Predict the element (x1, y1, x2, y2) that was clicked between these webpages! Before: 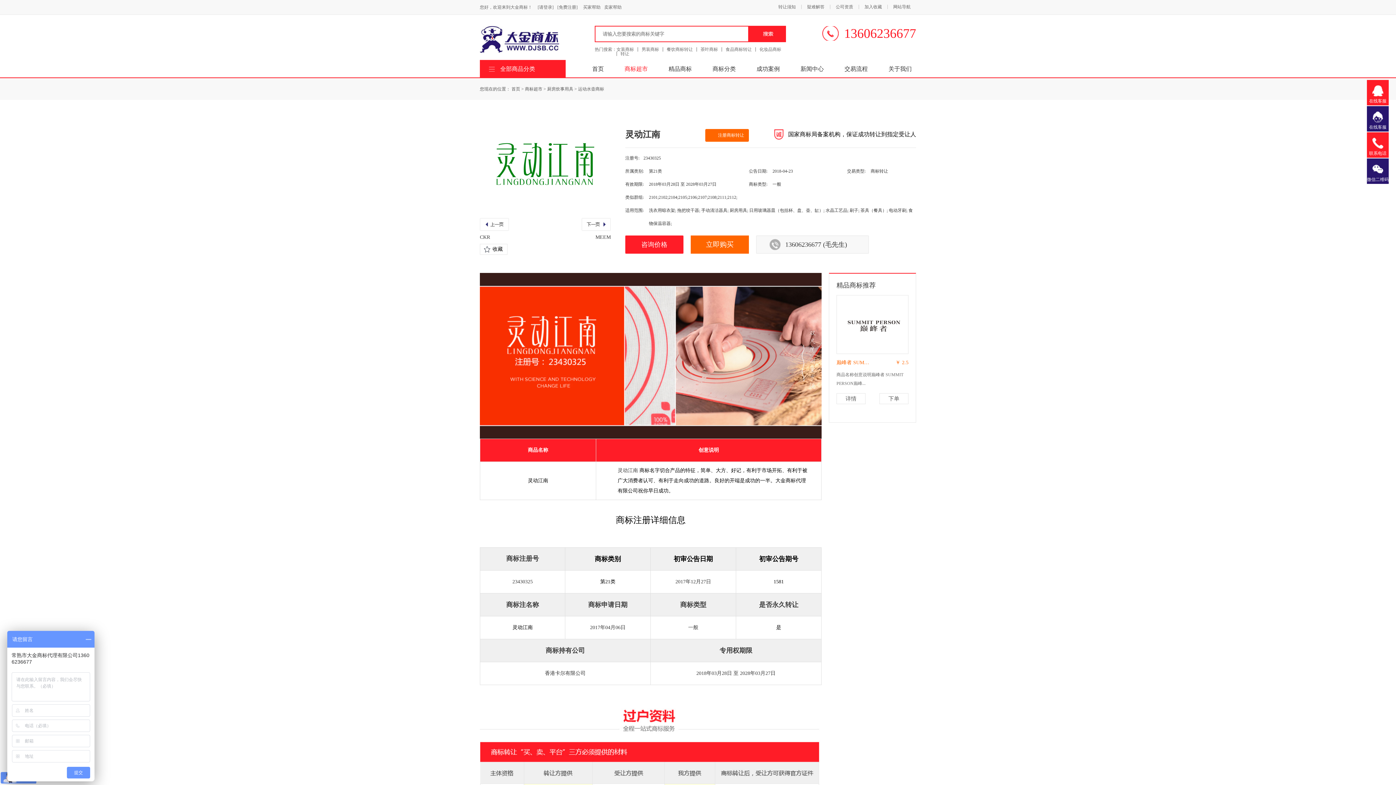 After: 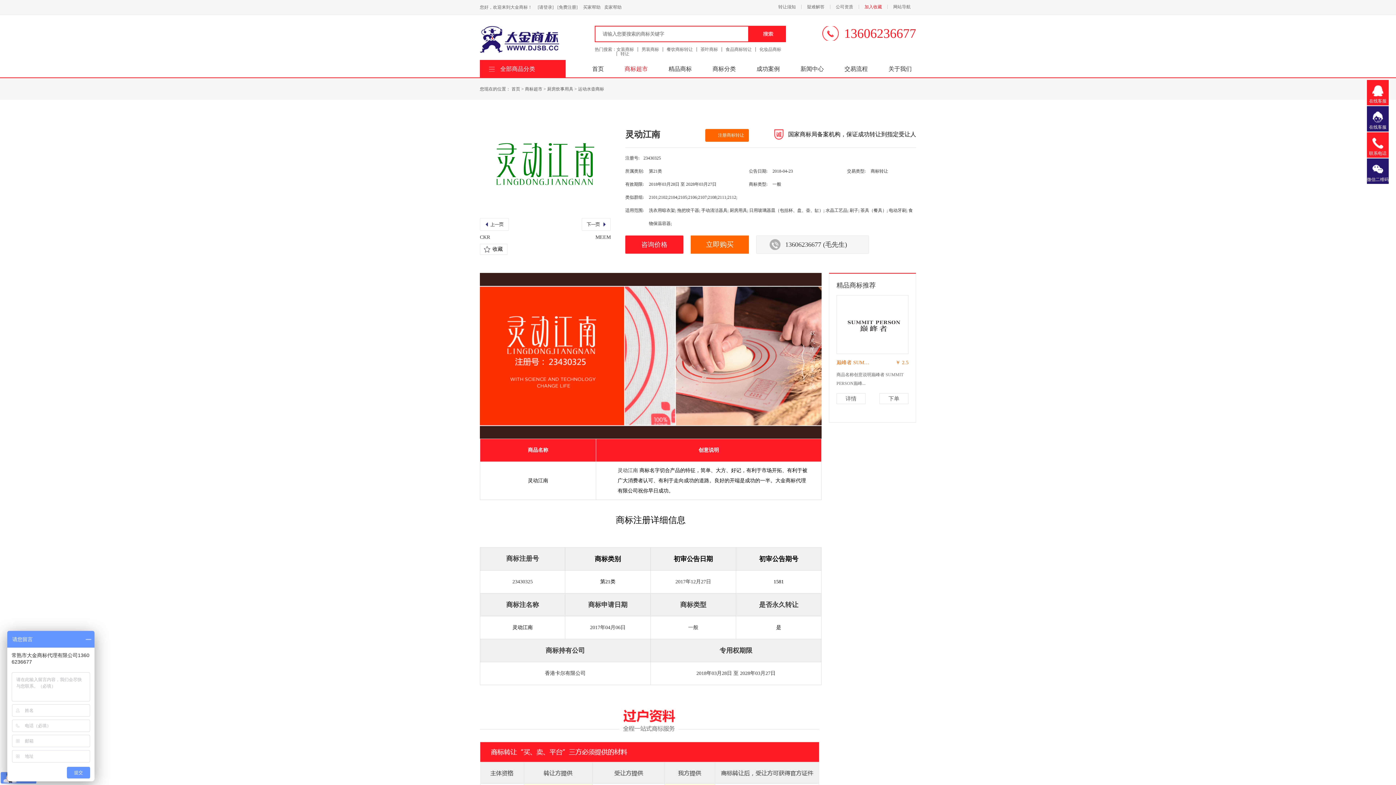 Action: label: 加入收藏 bbox: (864, 4, 888, 9)